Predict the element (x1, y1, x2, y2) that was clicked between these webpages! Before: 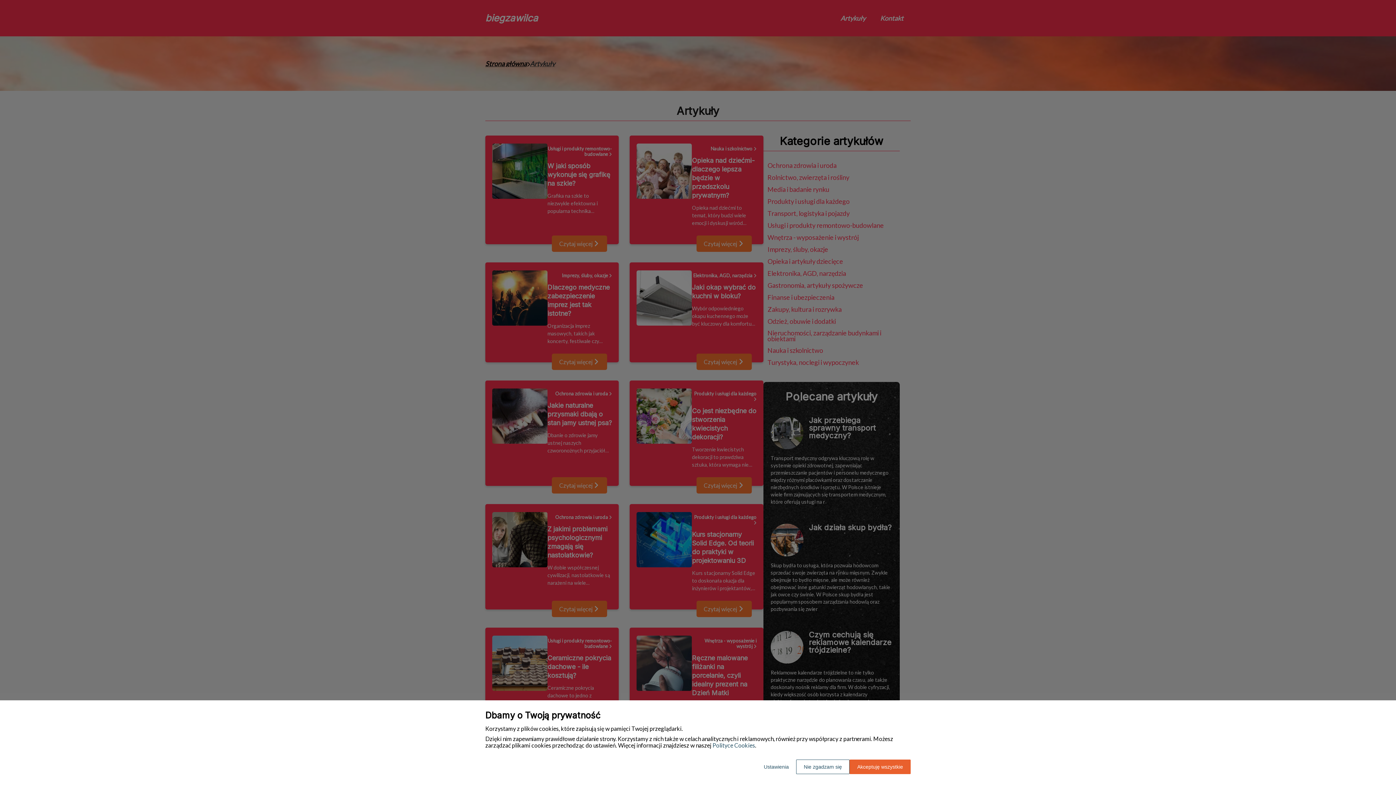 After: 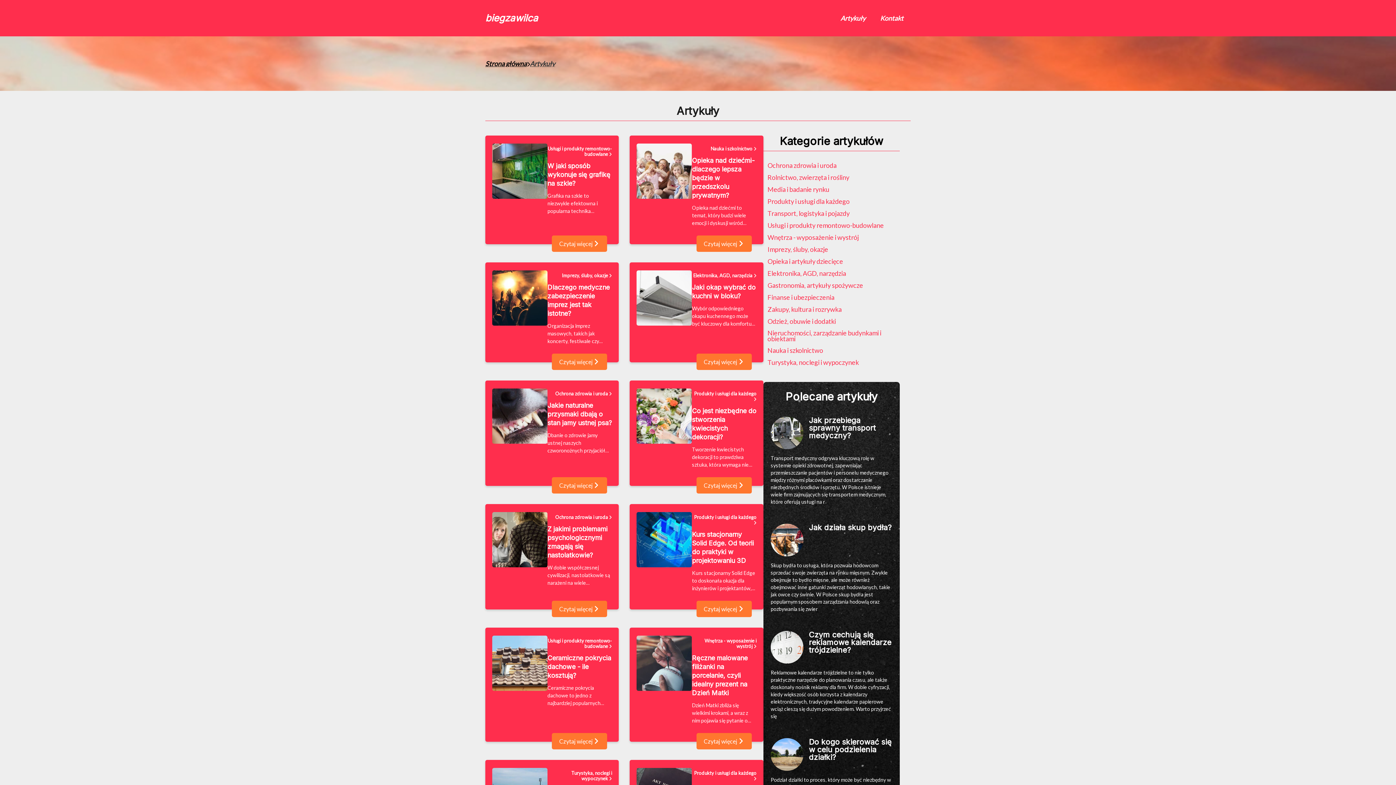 Action: bbox: (796, 760, 849, 774) label: Nie zgadzam się